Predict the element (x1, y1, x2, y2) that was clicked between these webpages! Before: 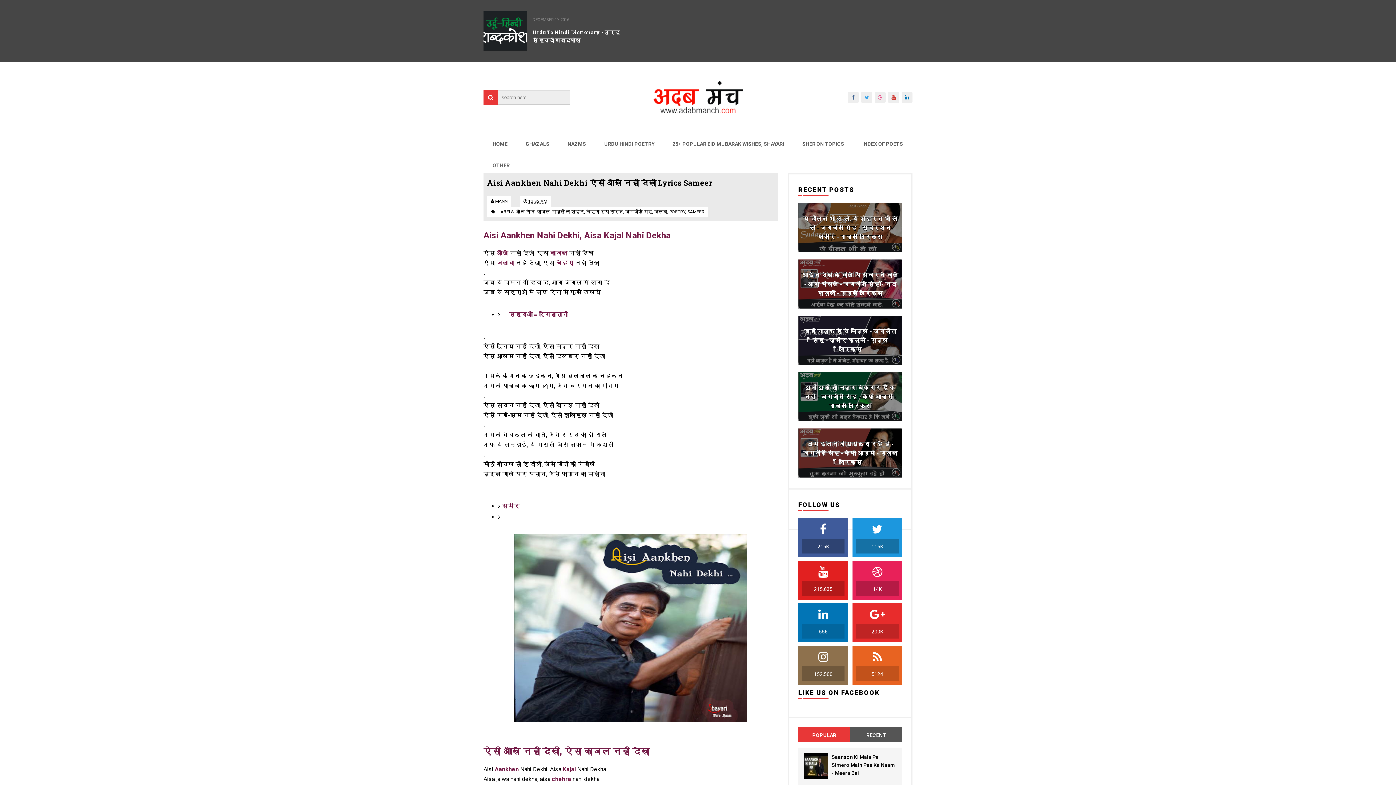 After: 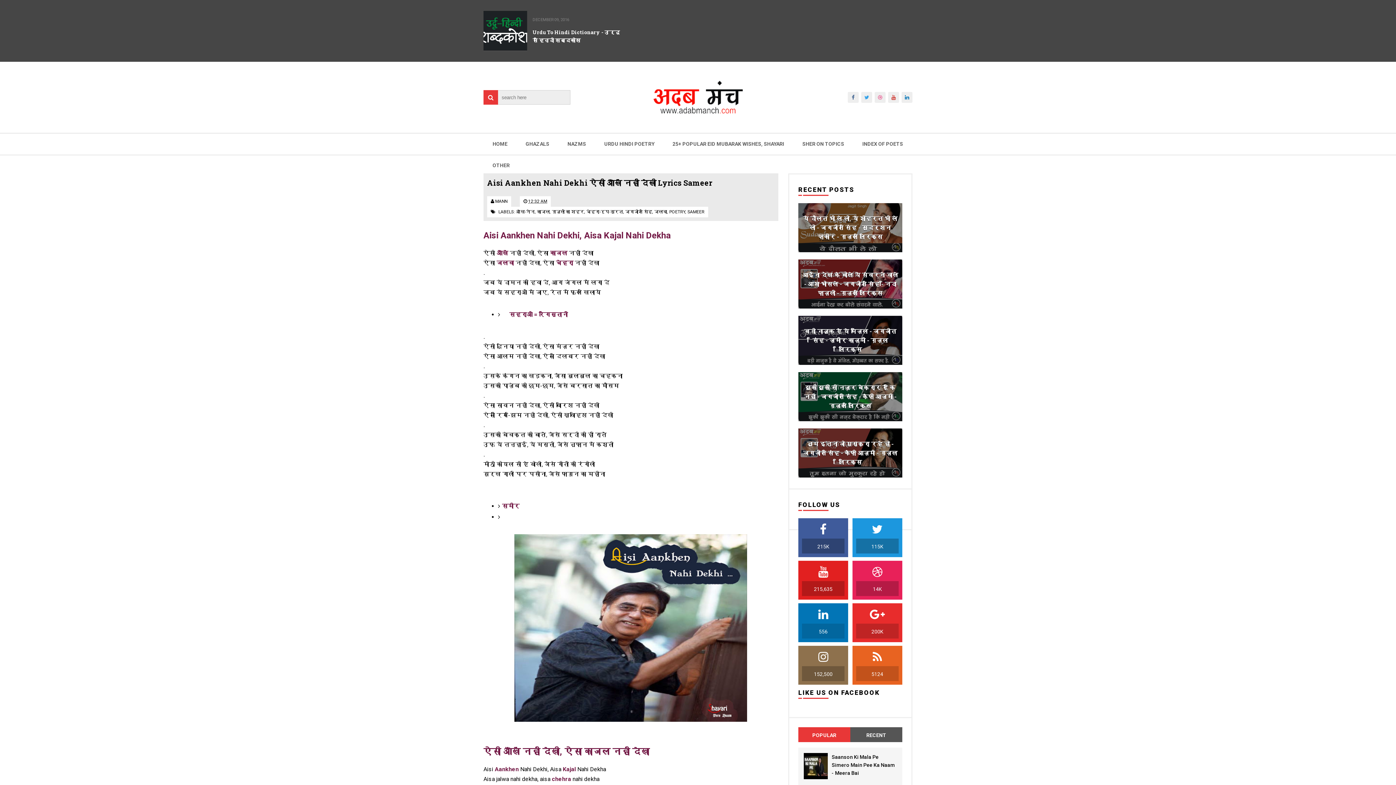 Action: bbox: (901, 92, 912, 102)